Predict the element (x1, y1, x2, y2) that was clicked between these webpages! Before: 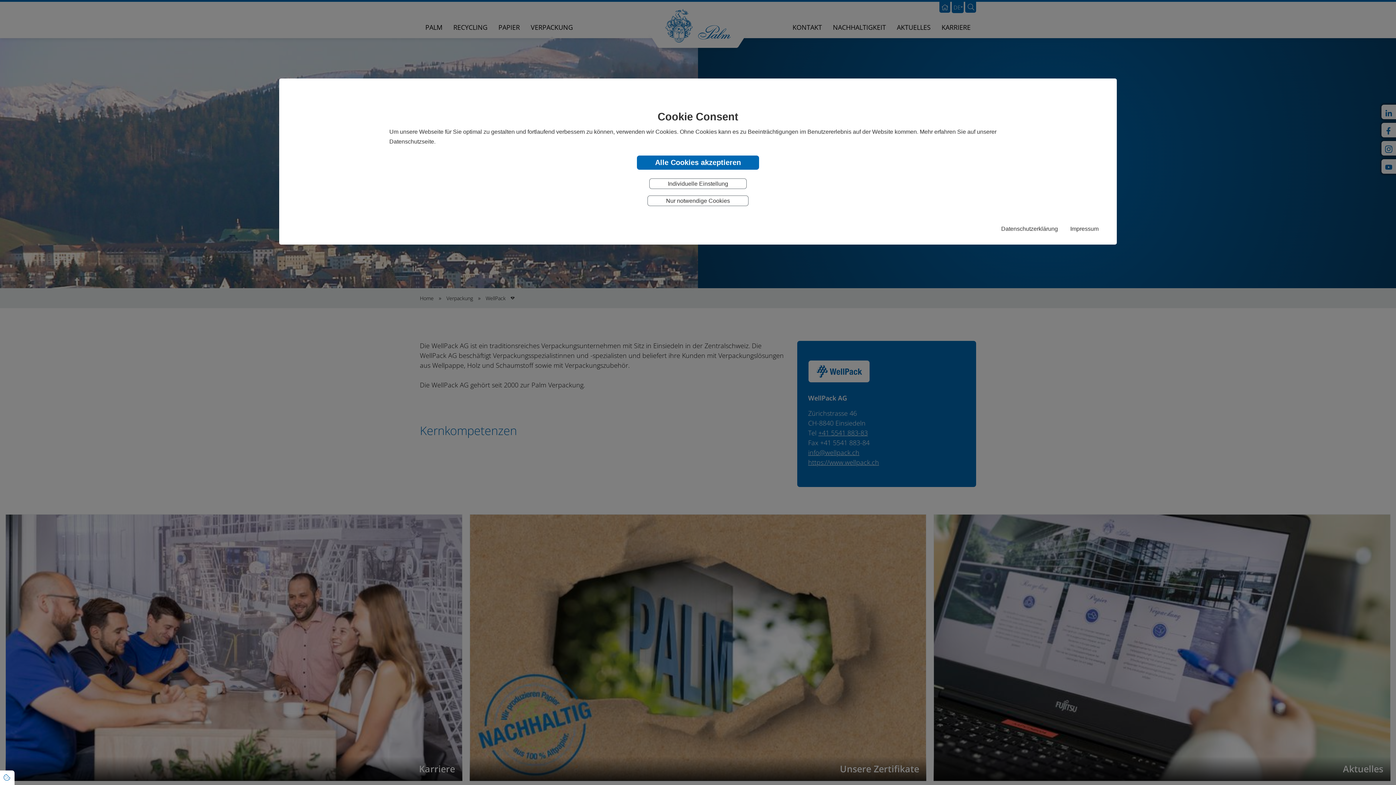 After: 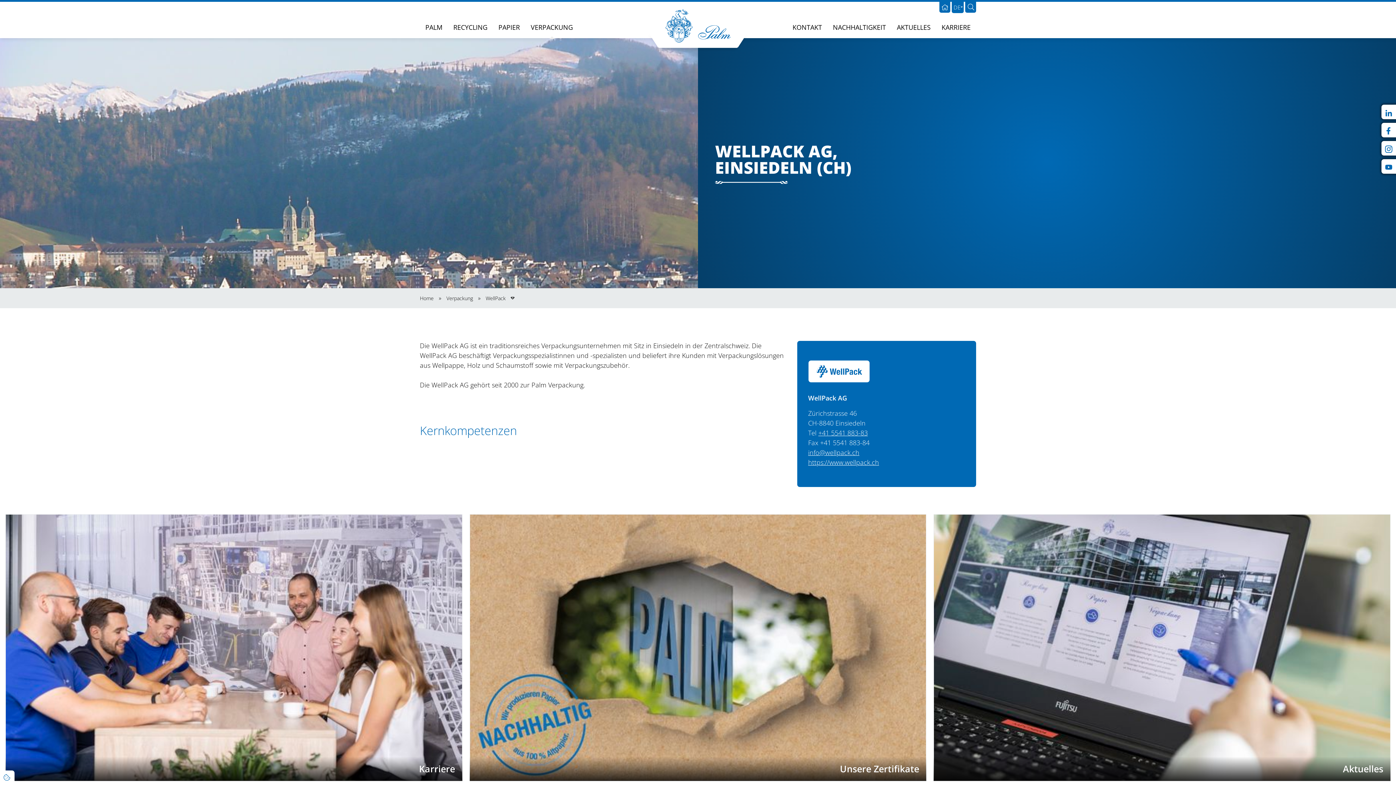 Action: bbox: (637, 155, 759, 169) label: Alle Cookies akzeptieren